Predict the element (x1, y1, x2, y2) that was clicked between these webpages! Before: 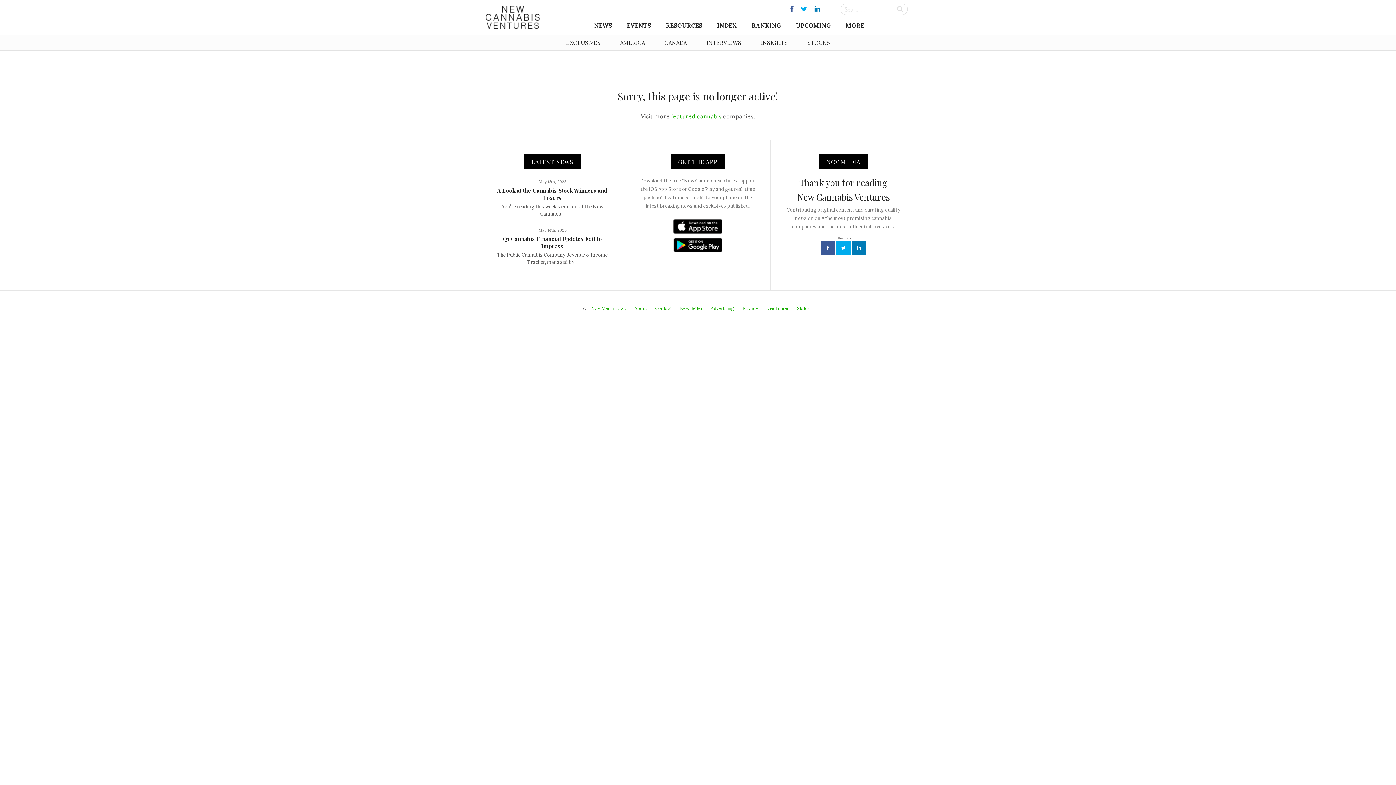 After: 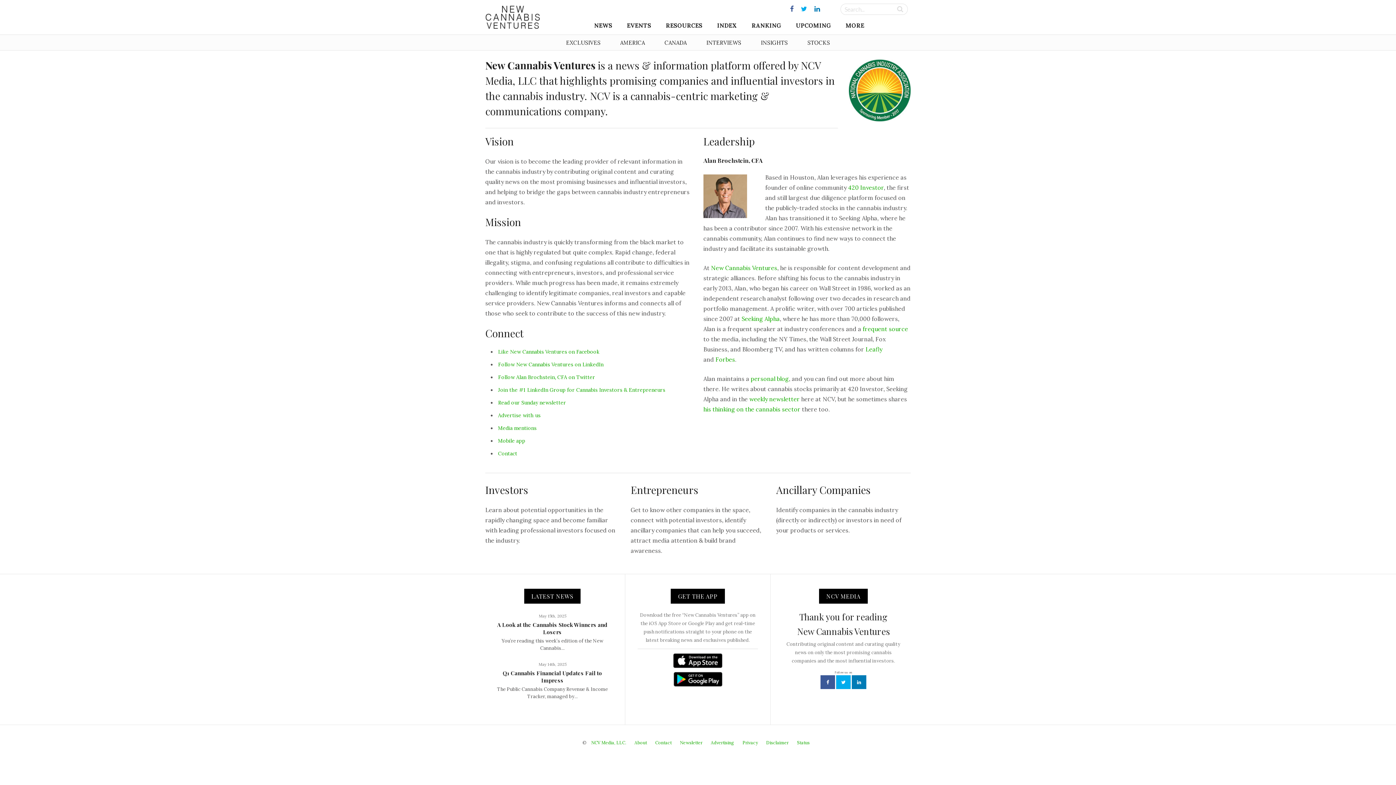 Action: label: About bbox: (634, 305, 647, 311)